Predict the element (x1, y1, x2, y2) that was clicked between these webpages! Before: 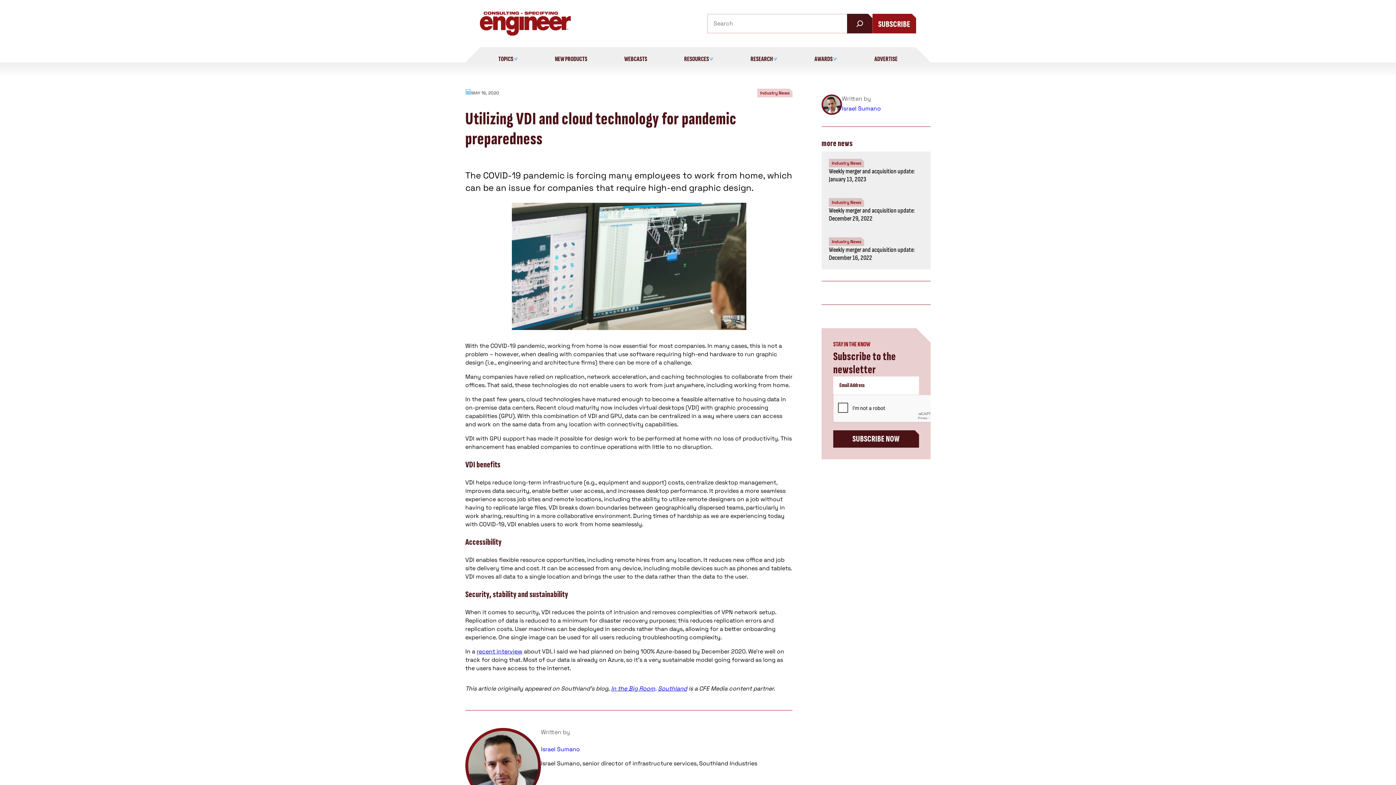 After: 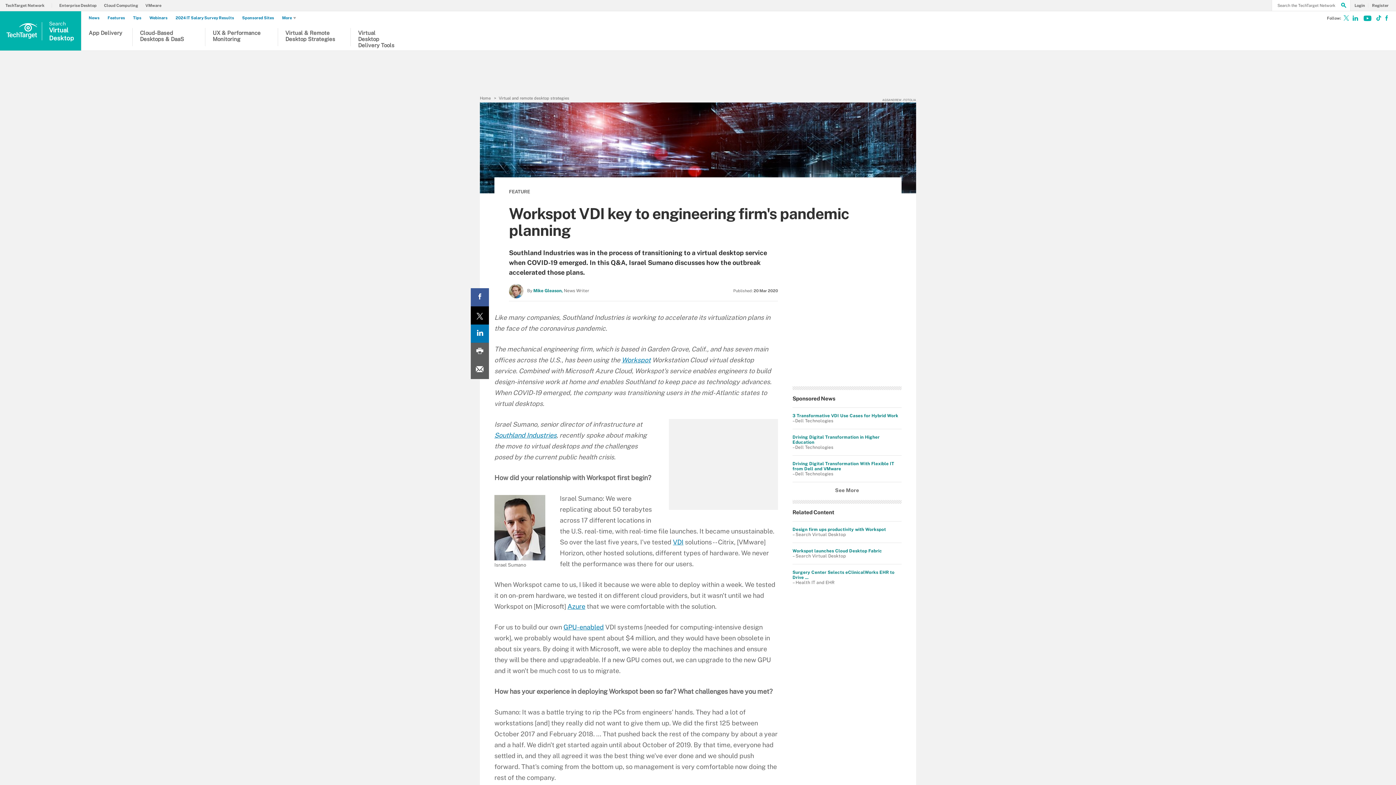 Action: label: recent interview bbox: (476, 647, 522, 655)